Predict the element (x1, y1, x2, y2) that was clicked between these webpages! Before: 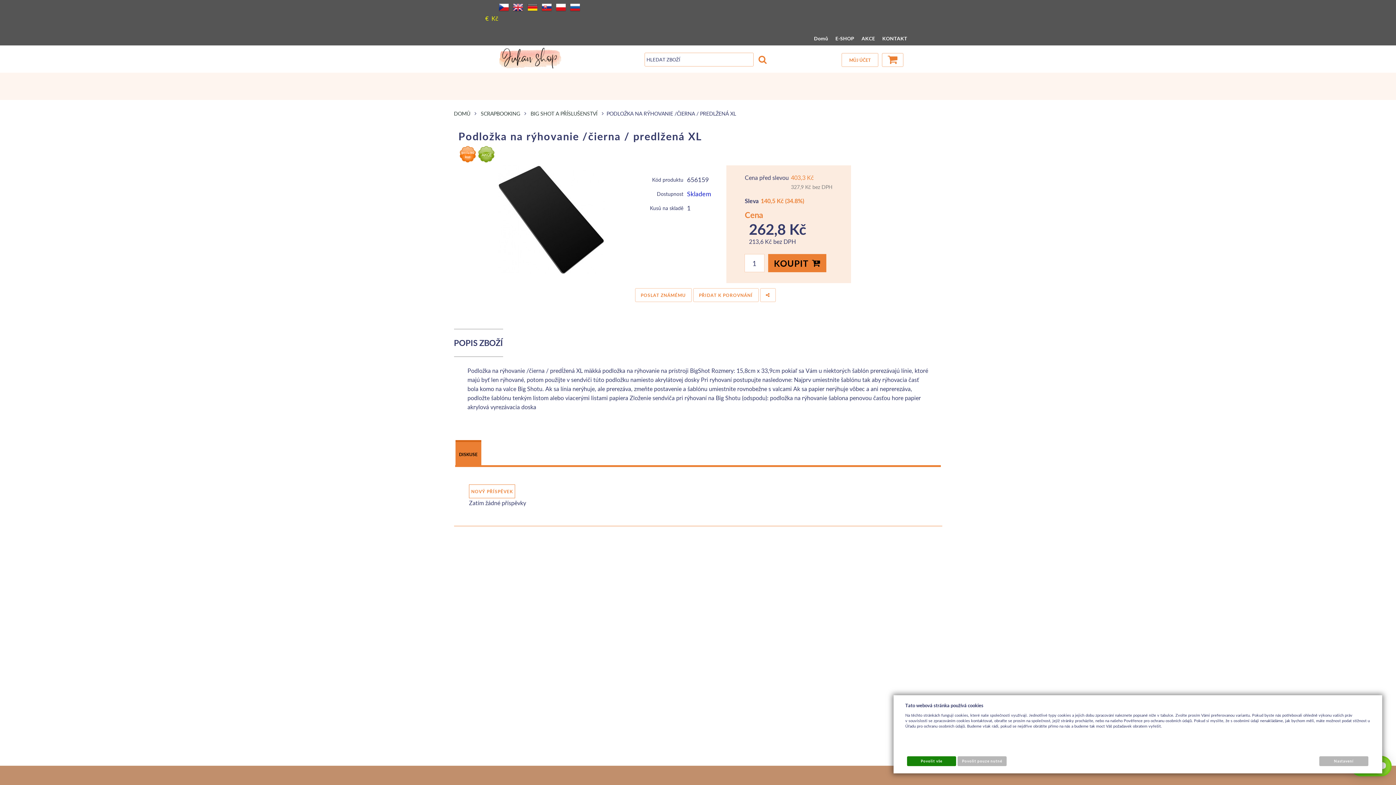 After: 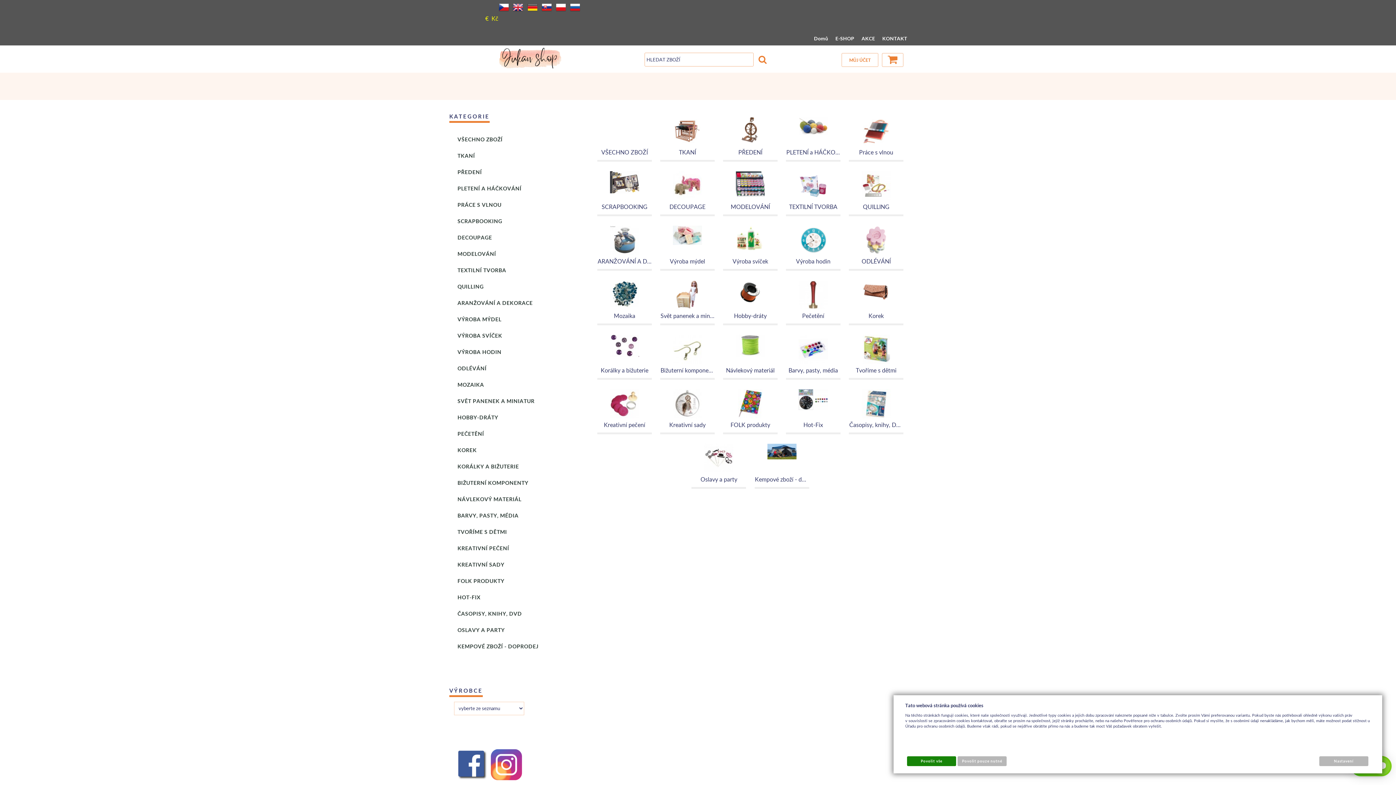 Action: bbox: (810, 31, 832, 45) label: Domů